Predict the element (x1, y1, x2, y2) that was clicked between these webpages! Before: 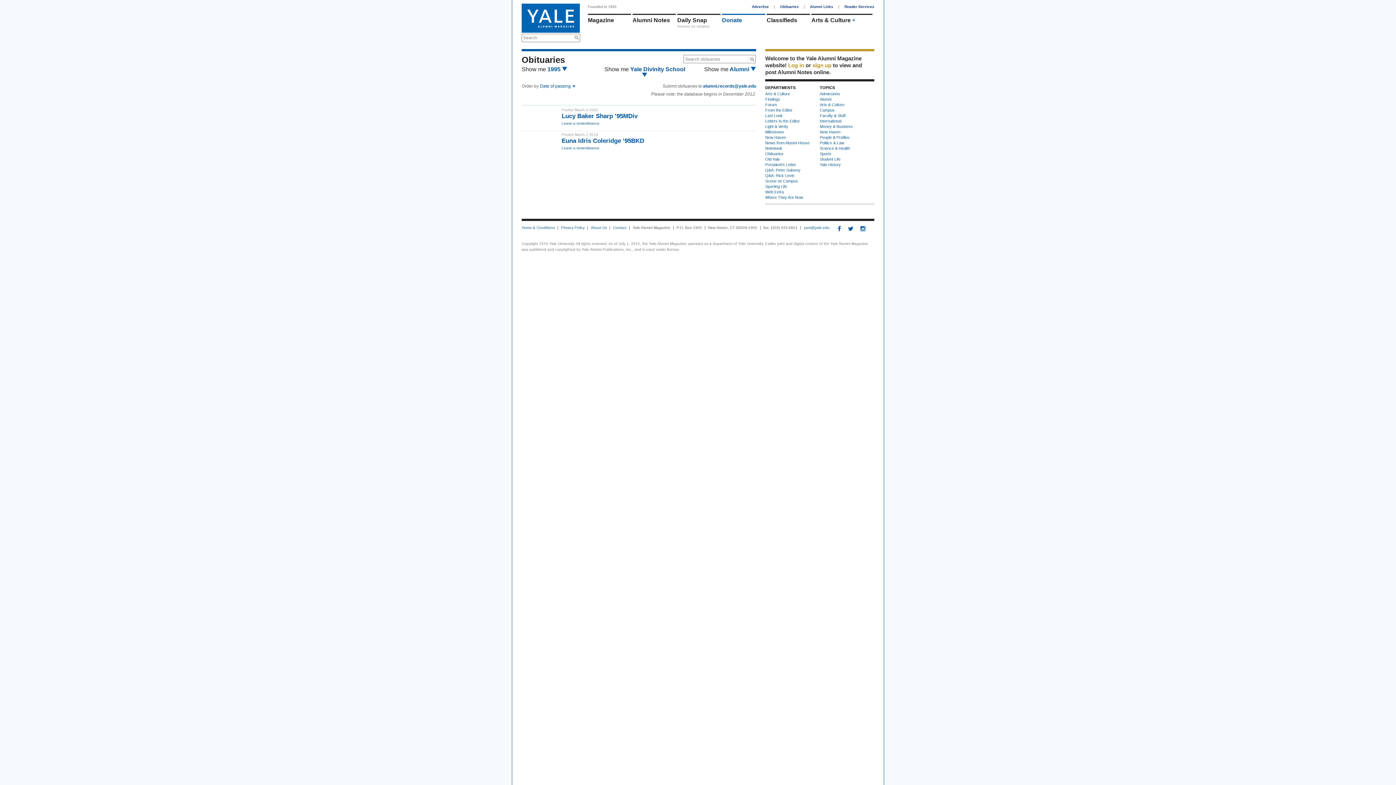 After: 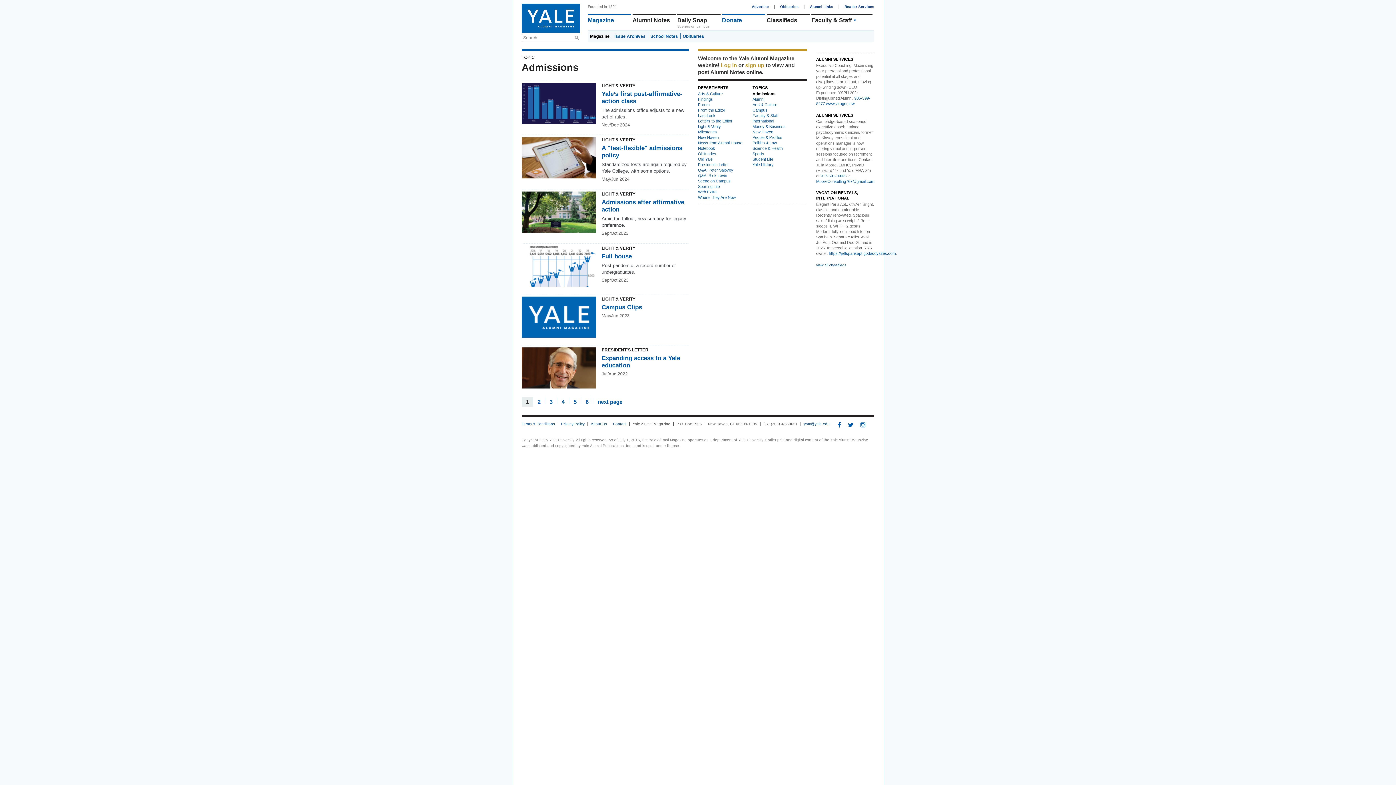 Action: bbox: (820, 91, 840, 96) label: Admissions